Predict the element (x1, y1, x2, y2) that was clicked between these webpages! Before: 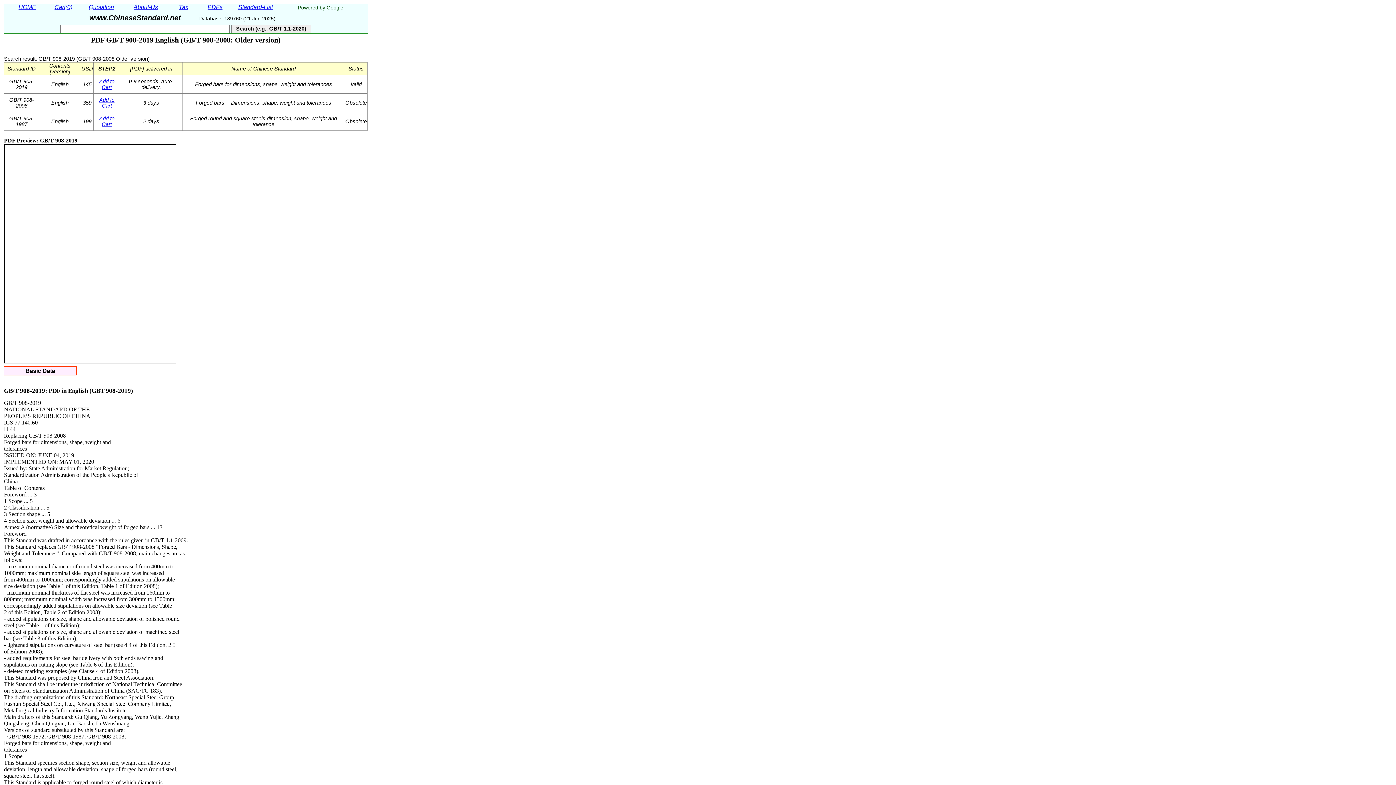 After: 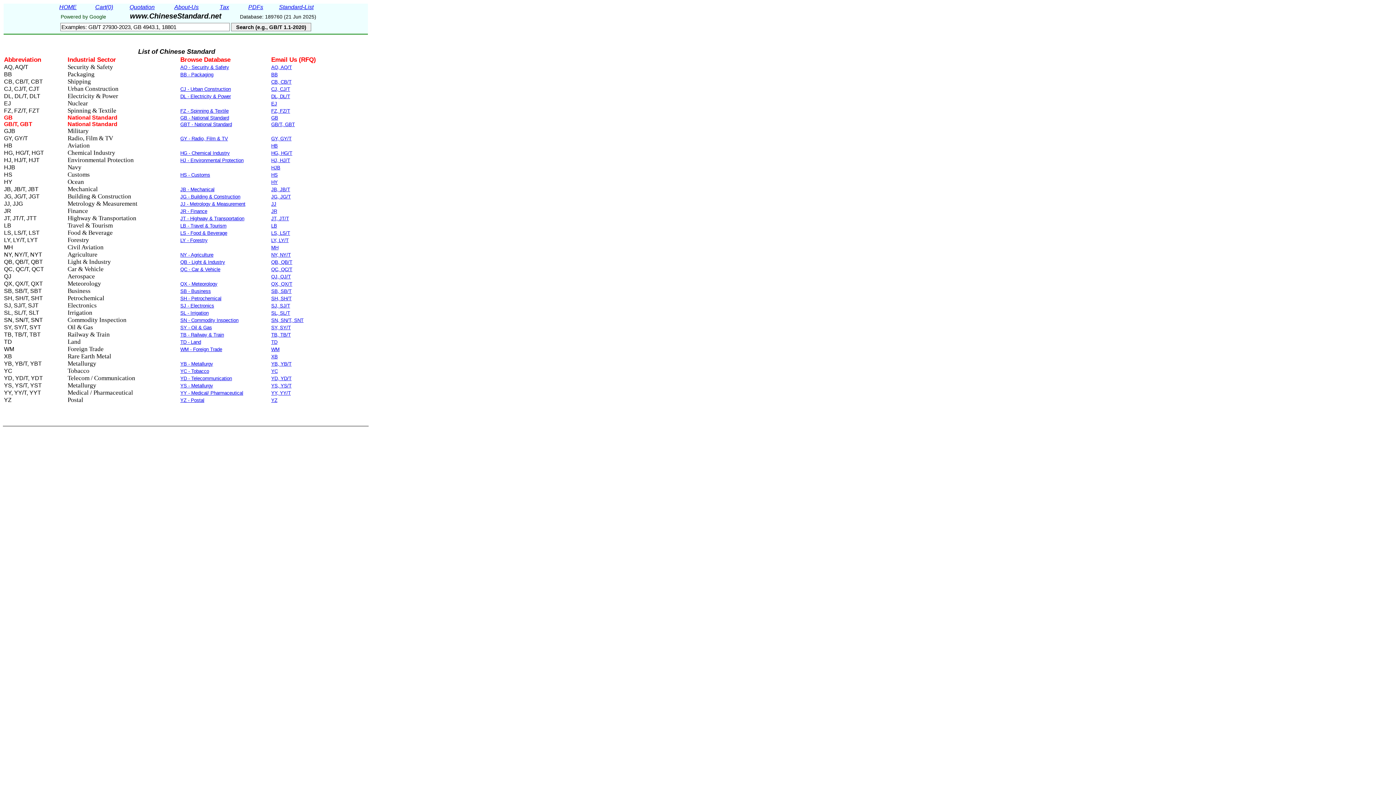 Action: bbox: (232, 4, 279, 12) label: Standard-List